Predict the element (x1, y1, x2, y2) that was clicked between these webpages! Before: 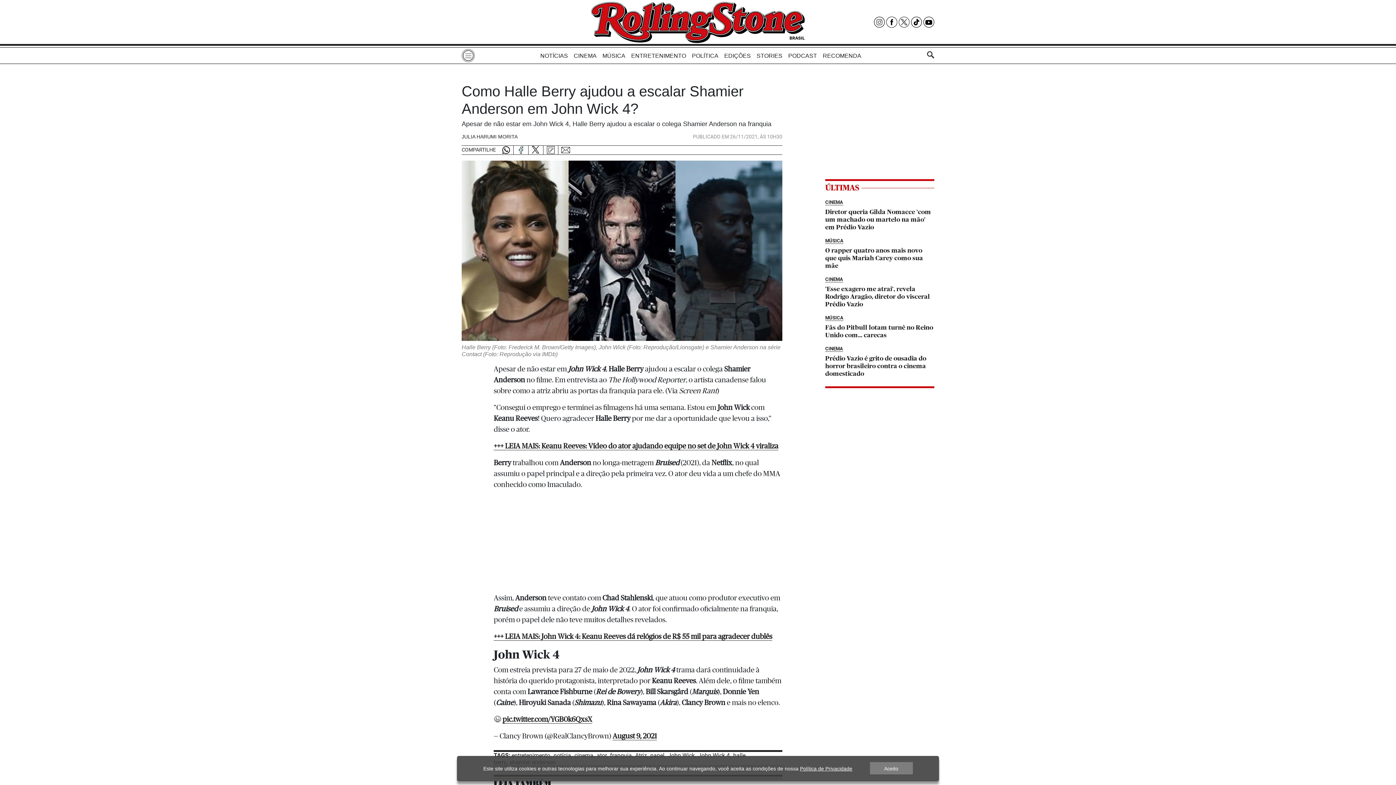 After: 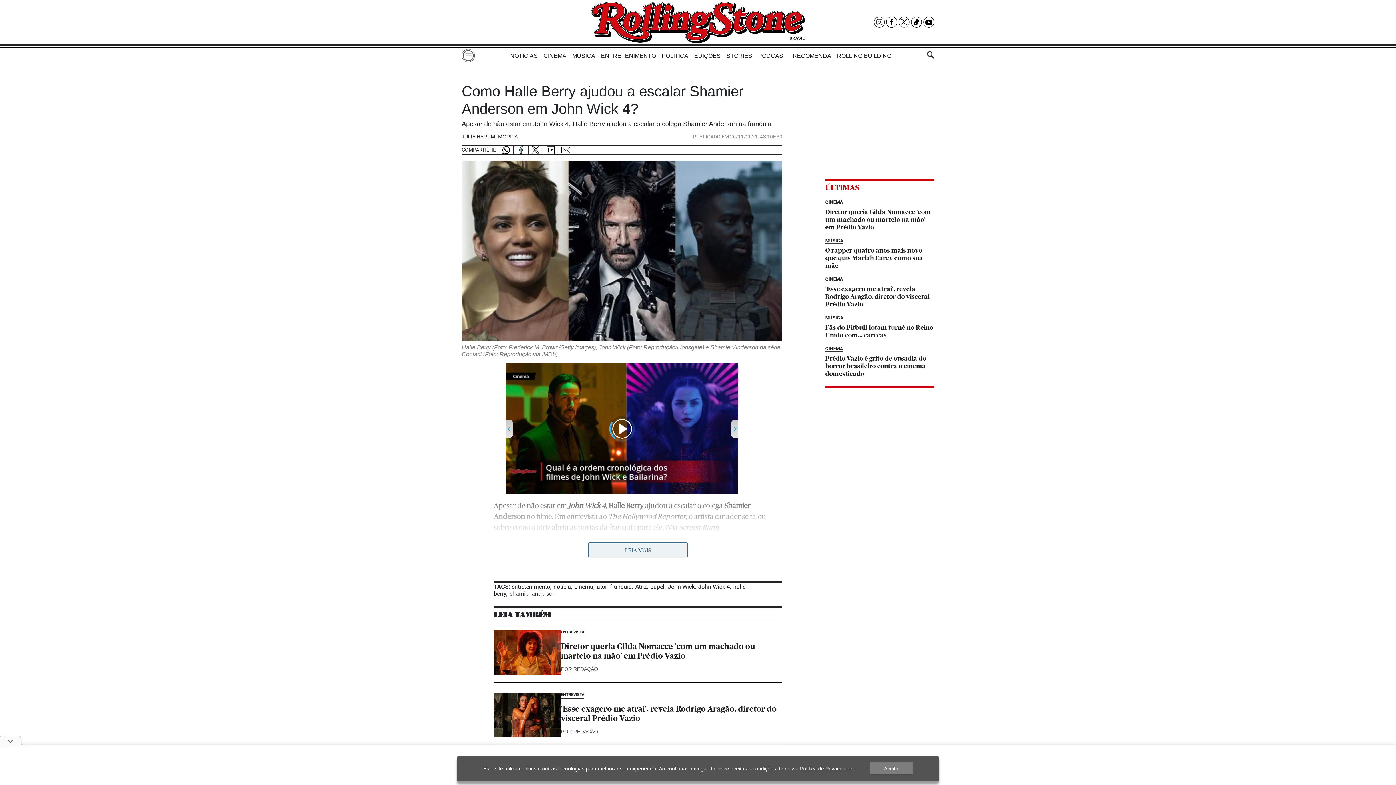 Action: bbox: (886, 16, 897, 27)